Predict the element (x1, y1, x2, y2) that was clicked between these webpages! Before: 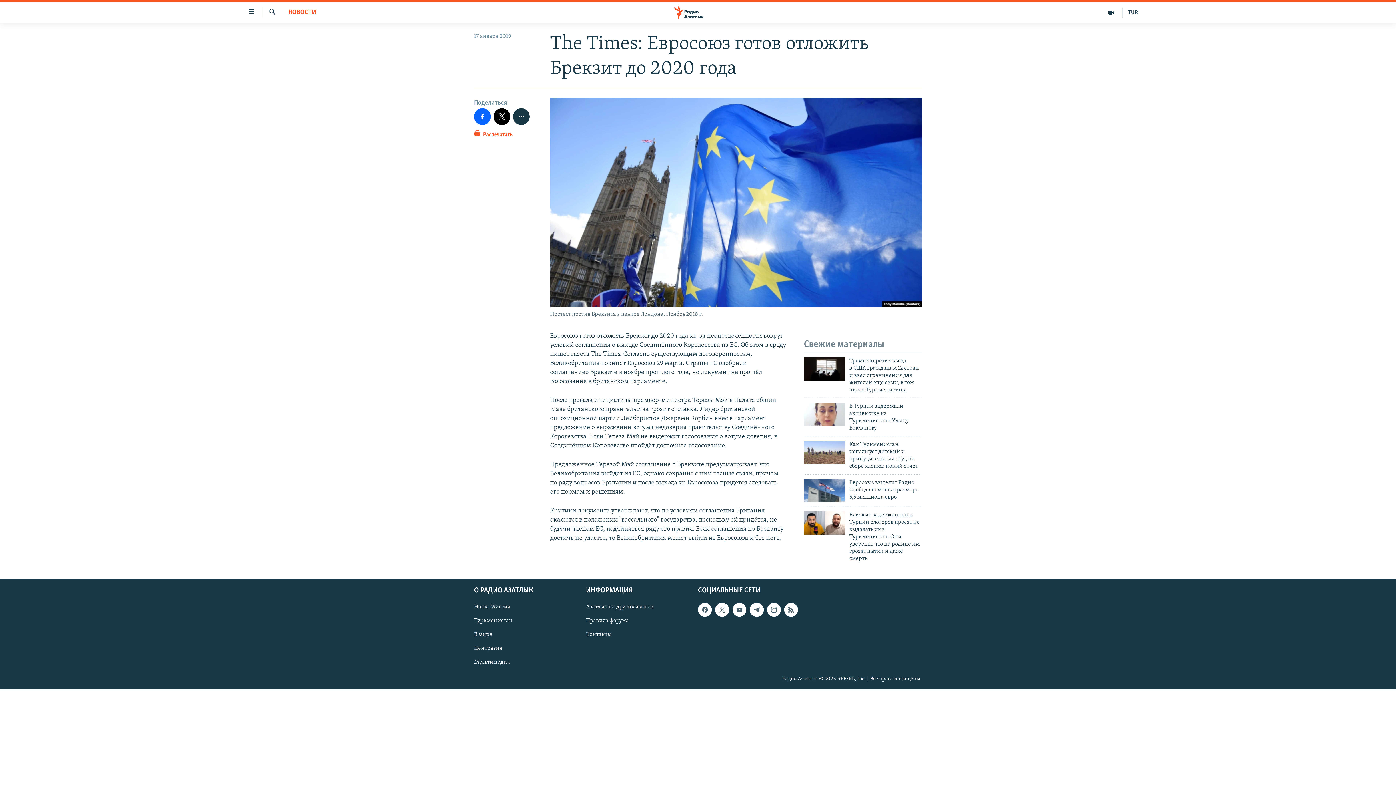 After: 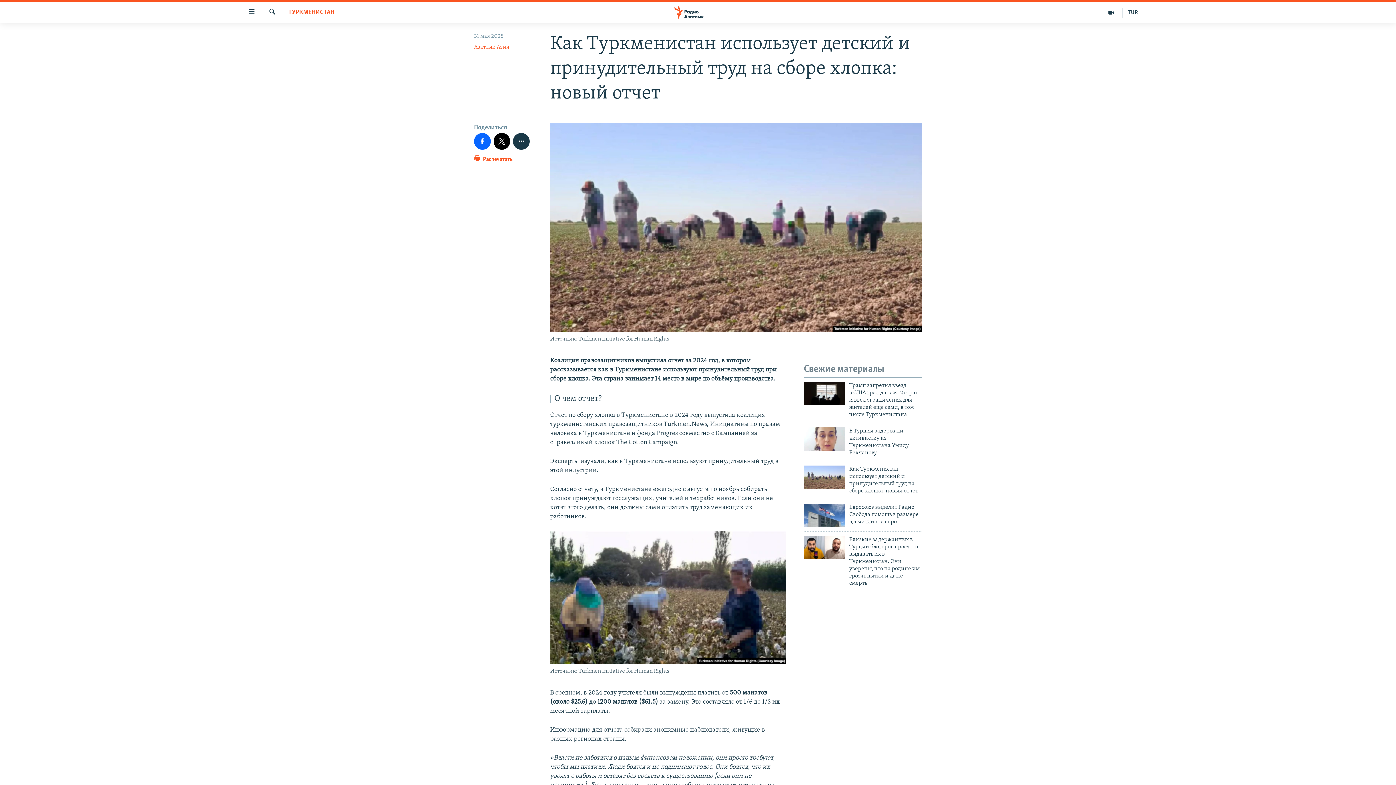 Action: bbox: (804, 440, 845, 464)